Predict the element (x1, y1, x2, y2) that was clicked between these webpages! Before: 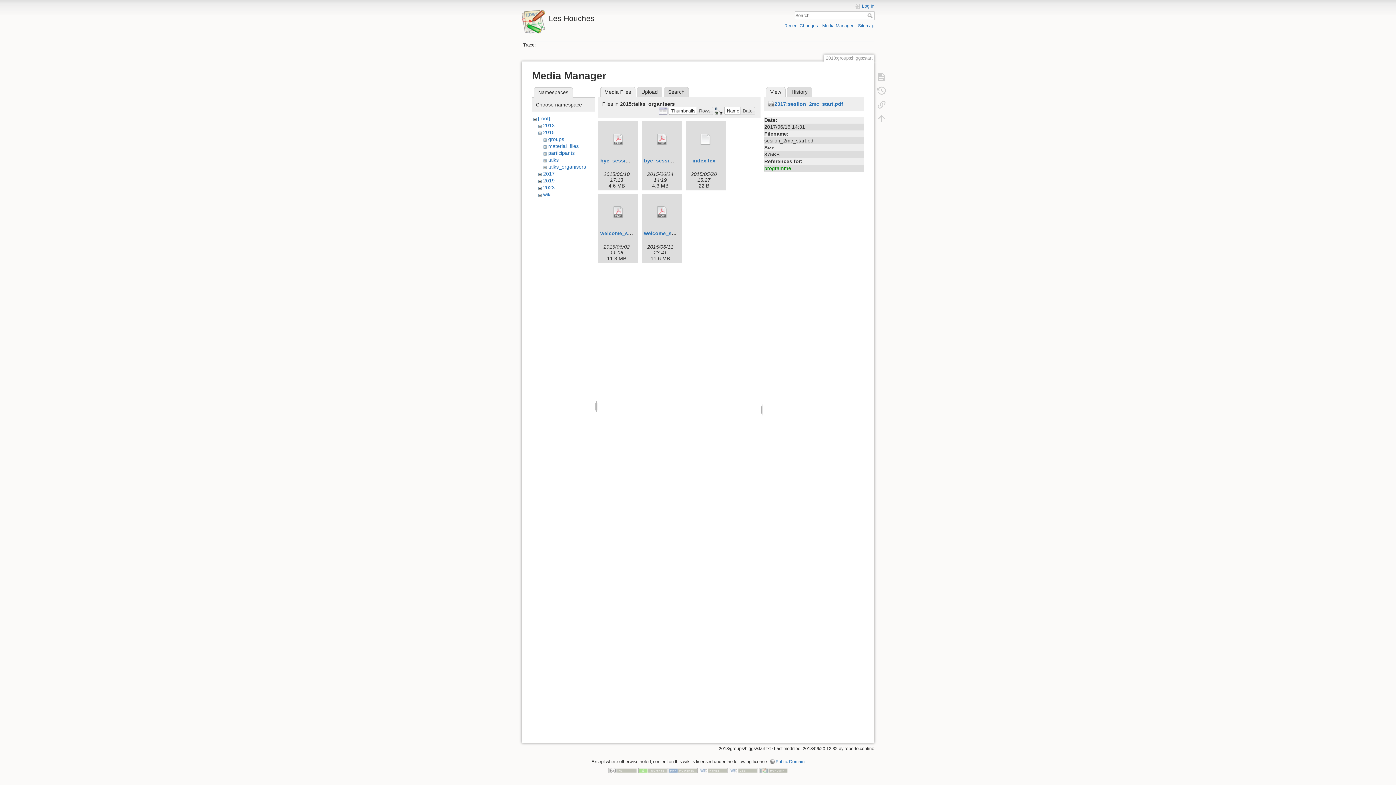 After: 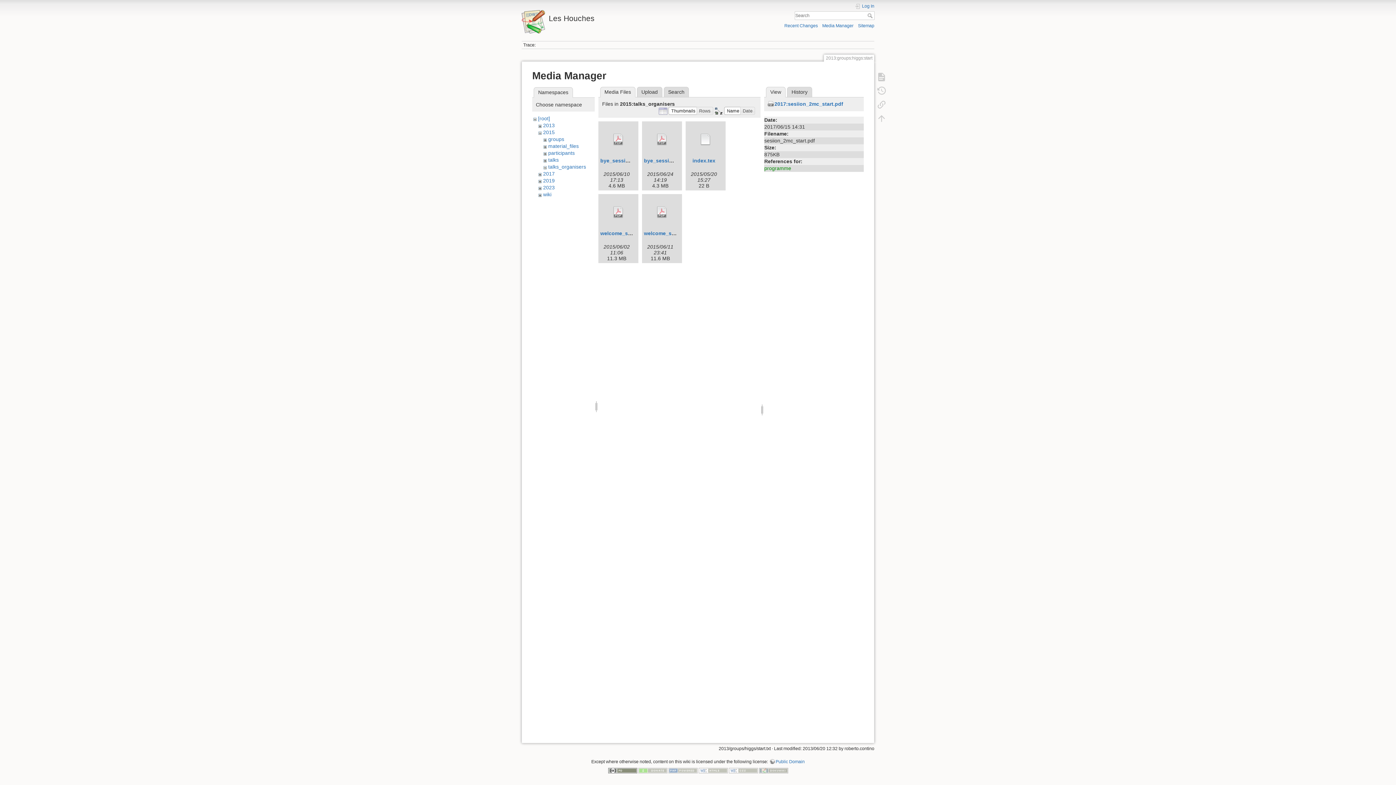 Action: bbox: (608, 768, 637, 773)